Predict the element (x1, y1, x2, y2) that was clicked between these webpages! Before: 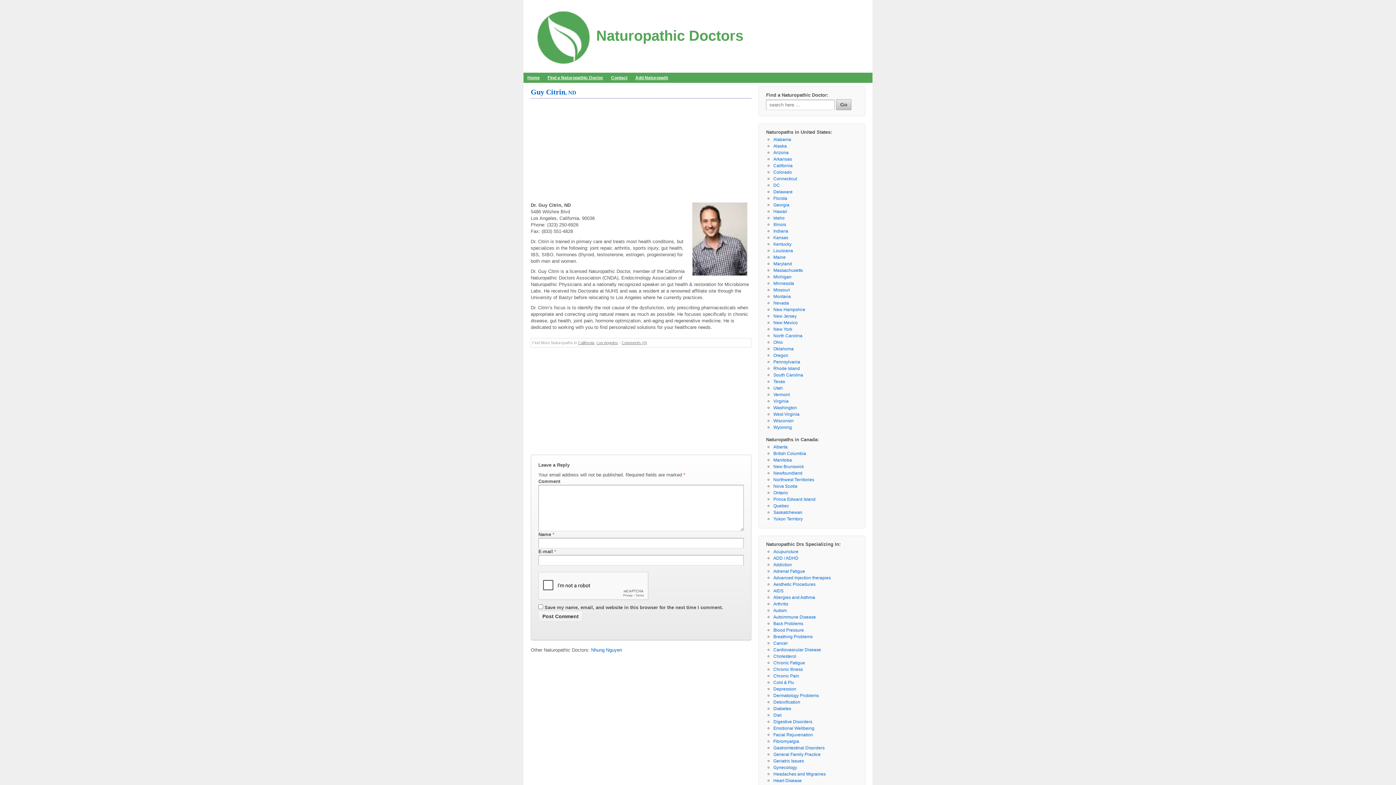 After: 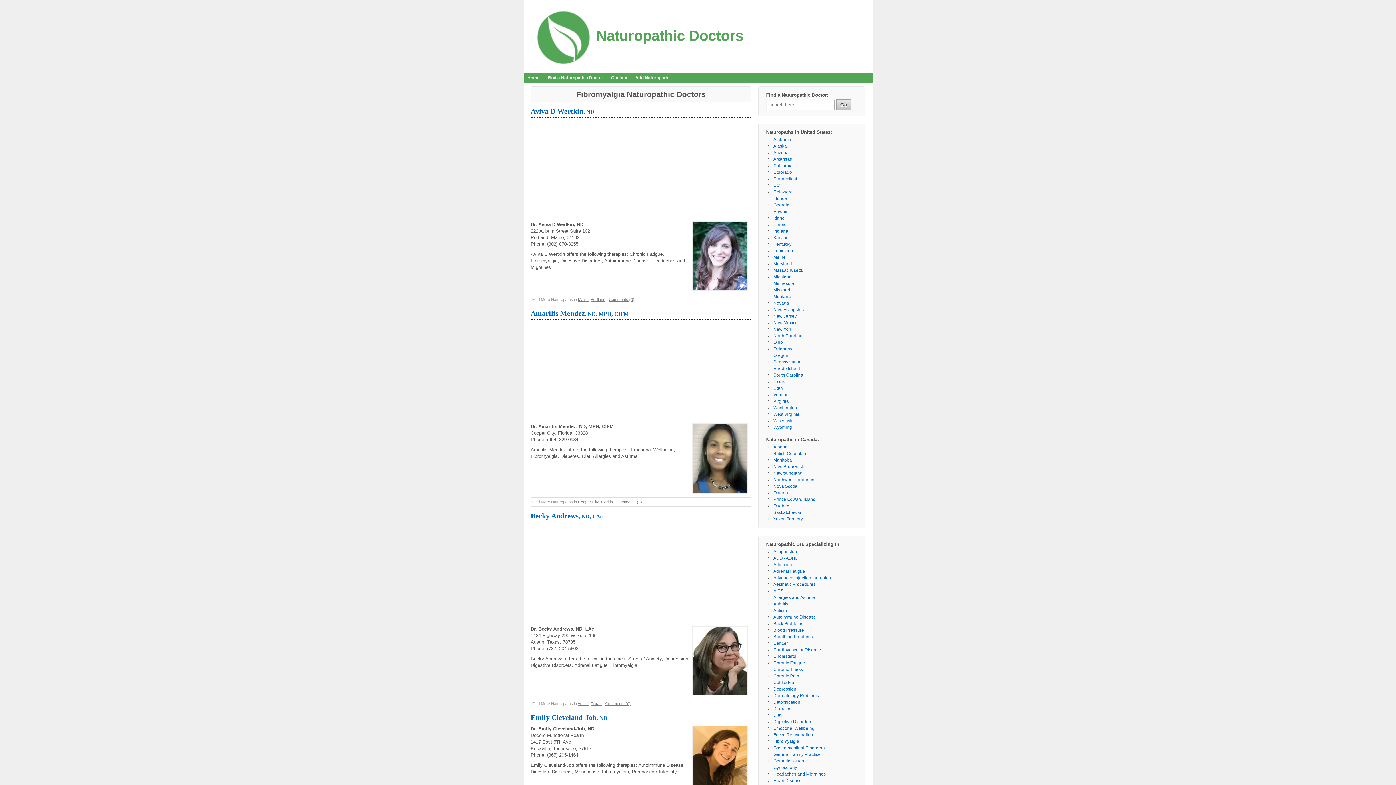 Action: label: Fibromyalgia (30 Naturopathic Doctors) bbox: (773, 739, 799, 744)